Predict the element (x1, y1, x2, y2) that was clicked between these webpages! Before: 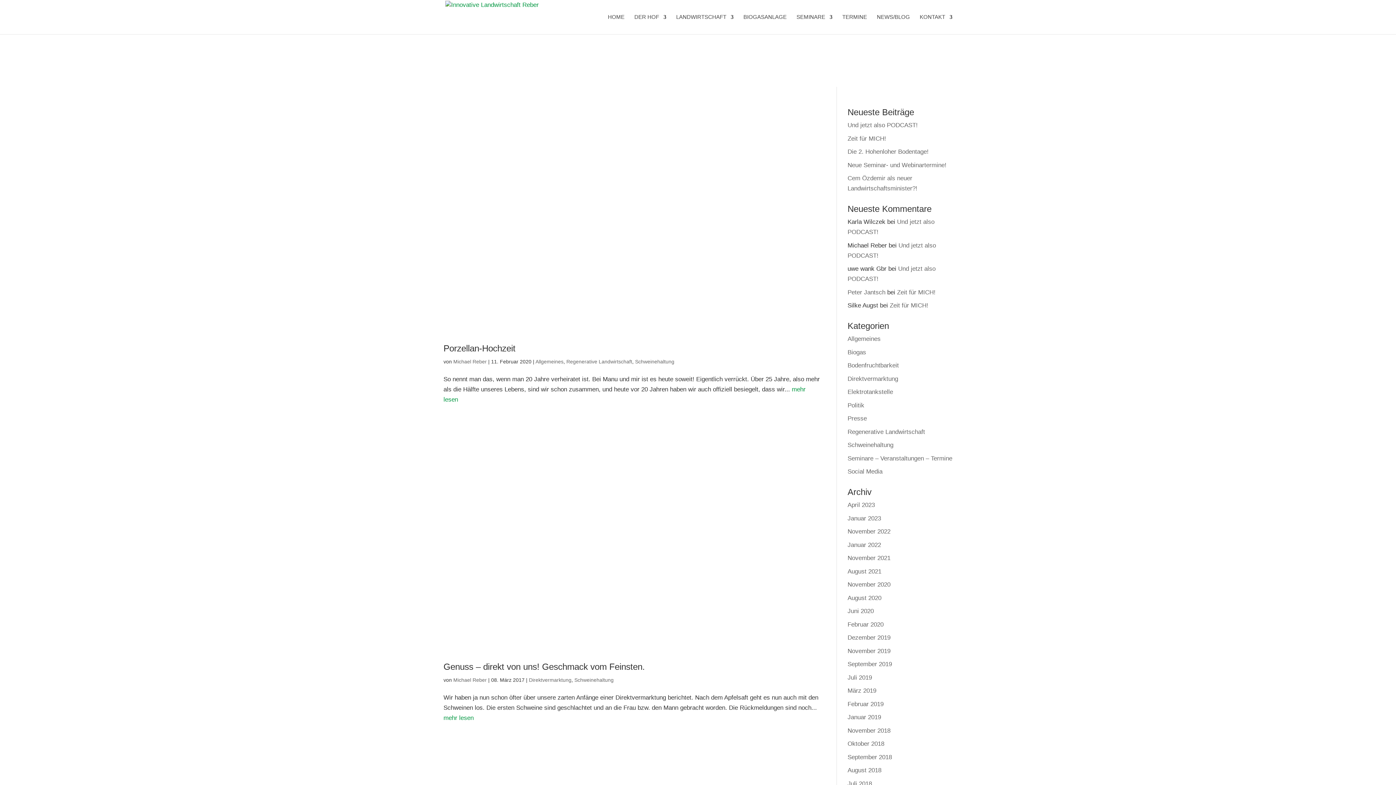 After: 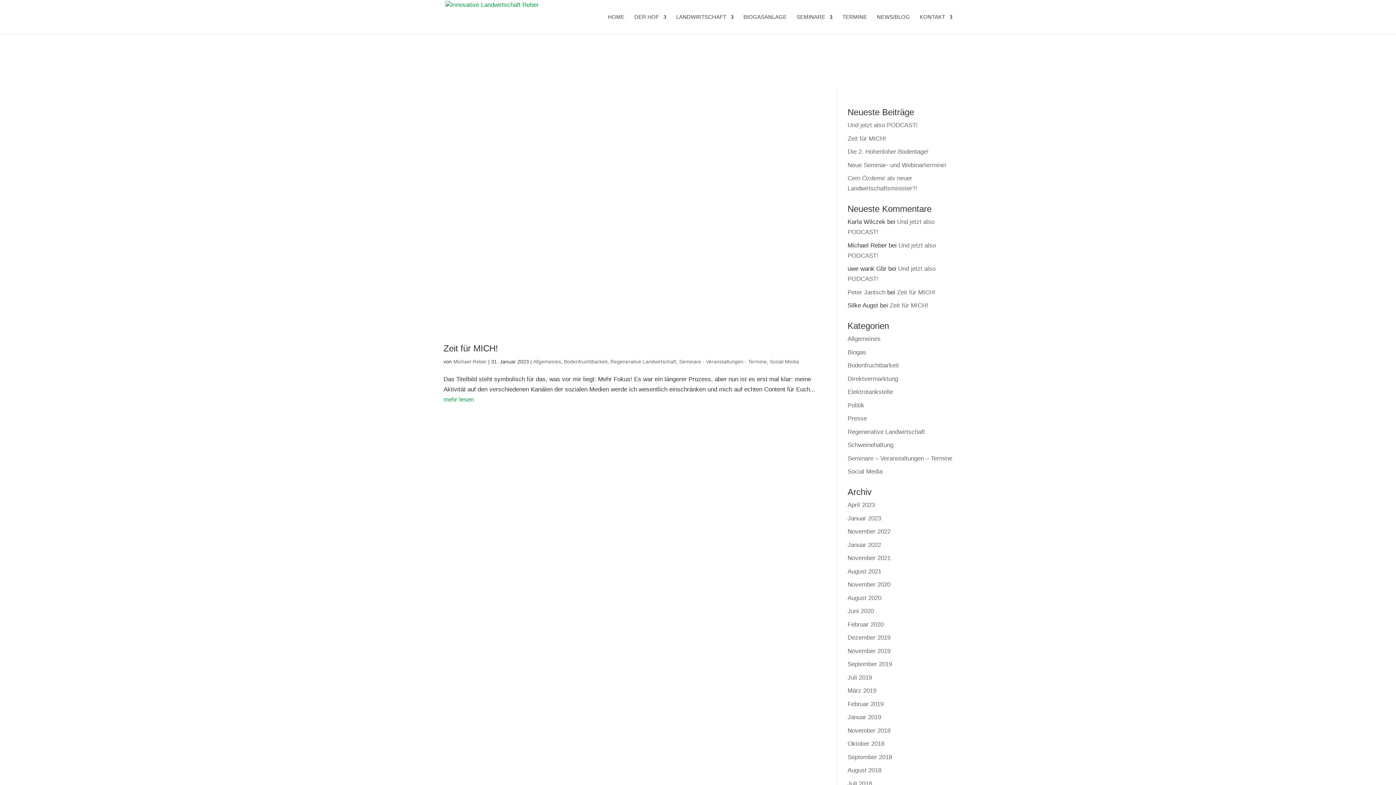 Action: label: Januar 2023 bbox: (847, 515, 881, 522)